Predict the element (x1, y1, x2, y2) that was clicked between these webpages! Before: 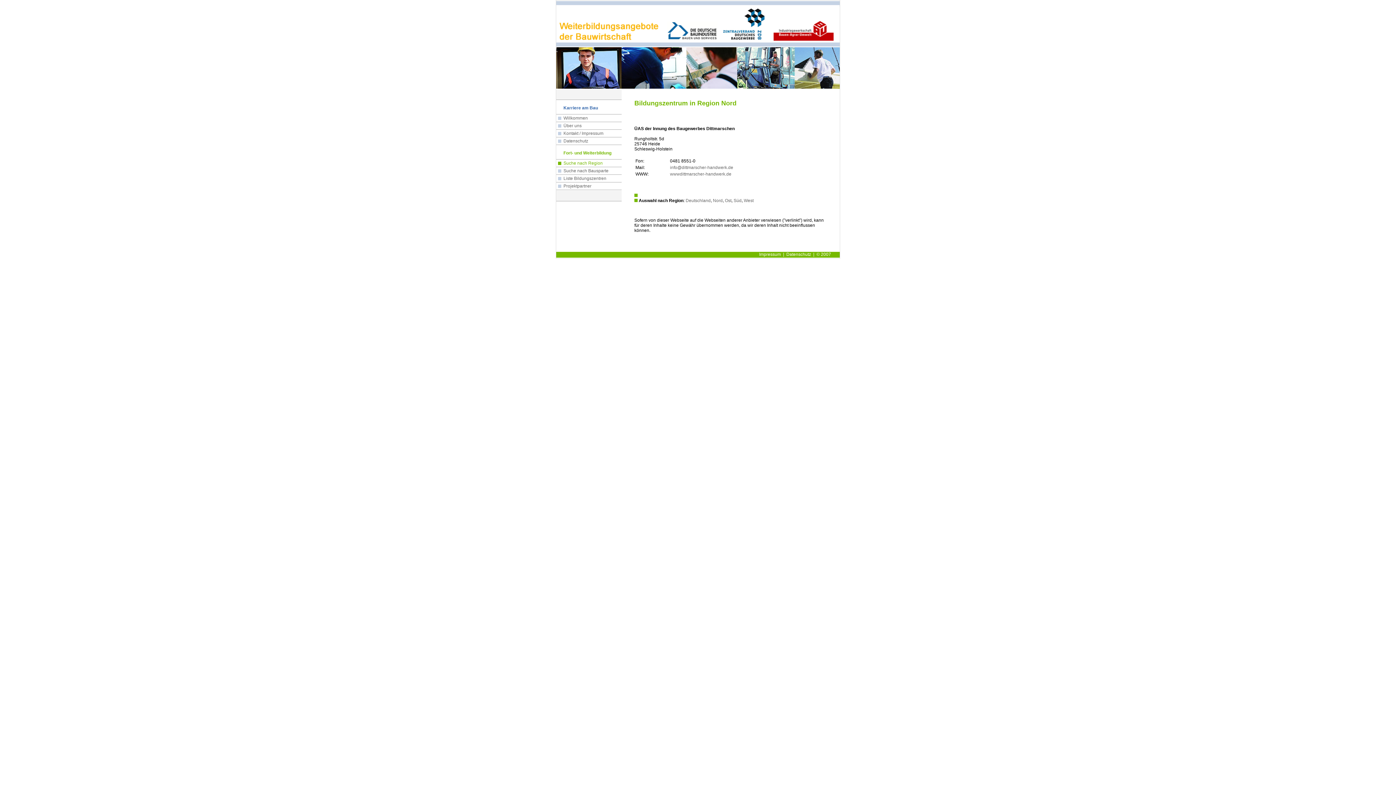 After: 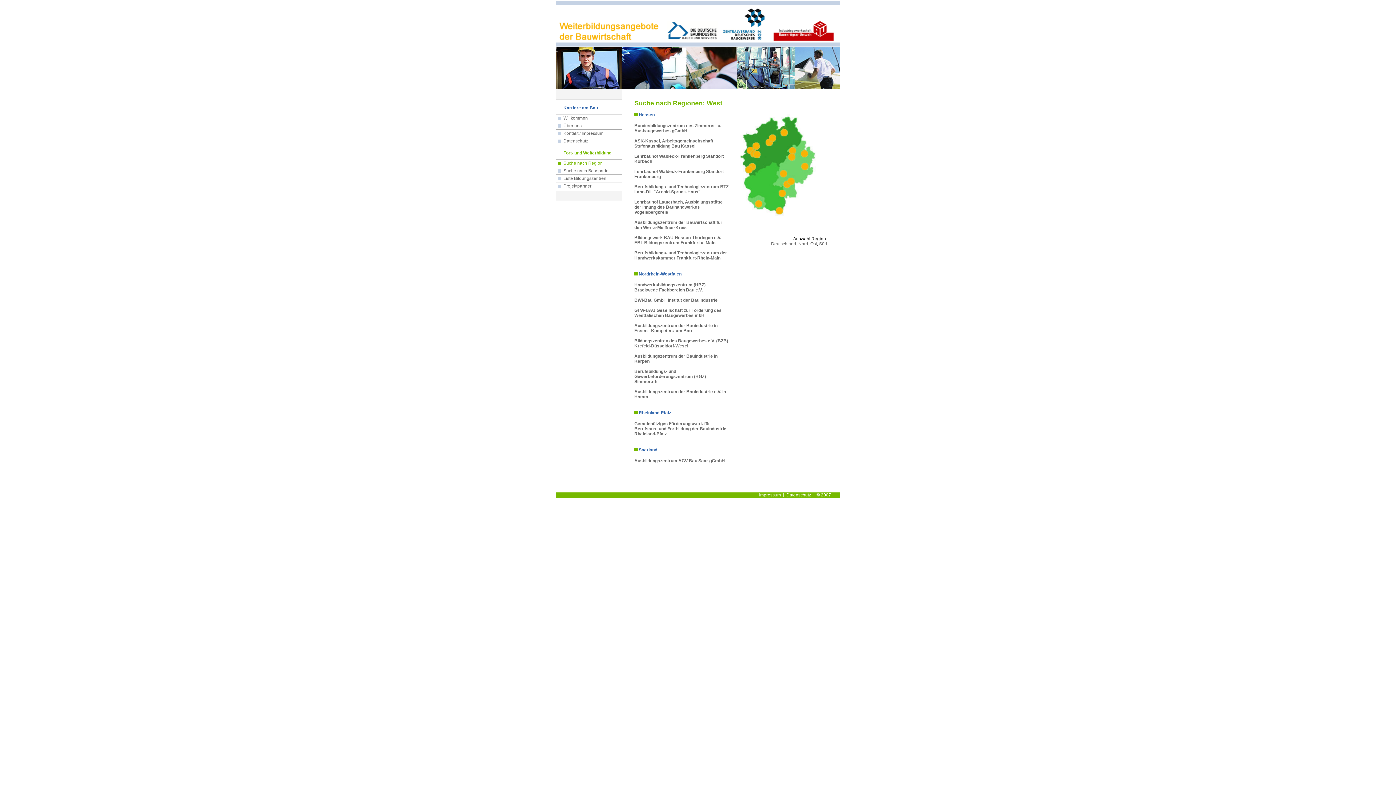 Action: label: West bbox: (744, 198, 753, 203)